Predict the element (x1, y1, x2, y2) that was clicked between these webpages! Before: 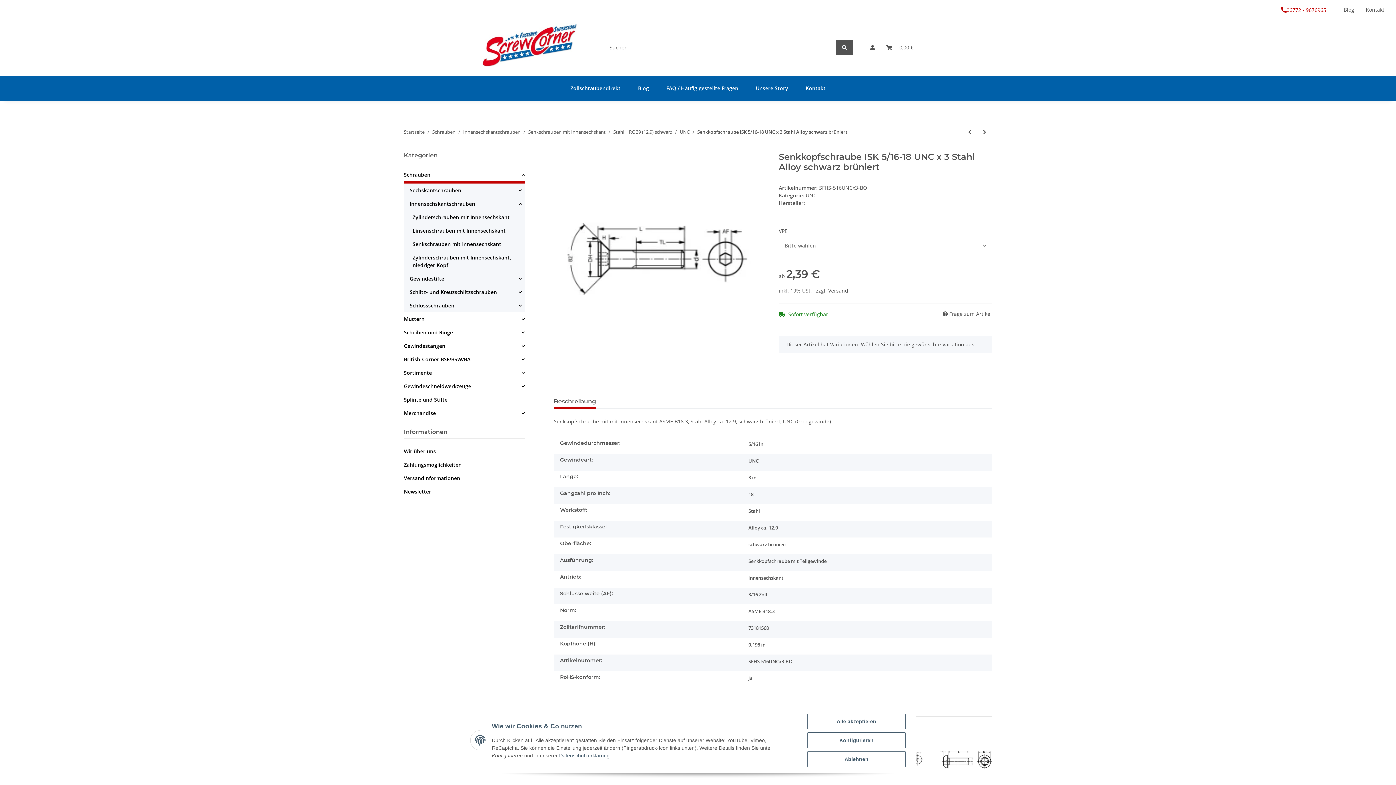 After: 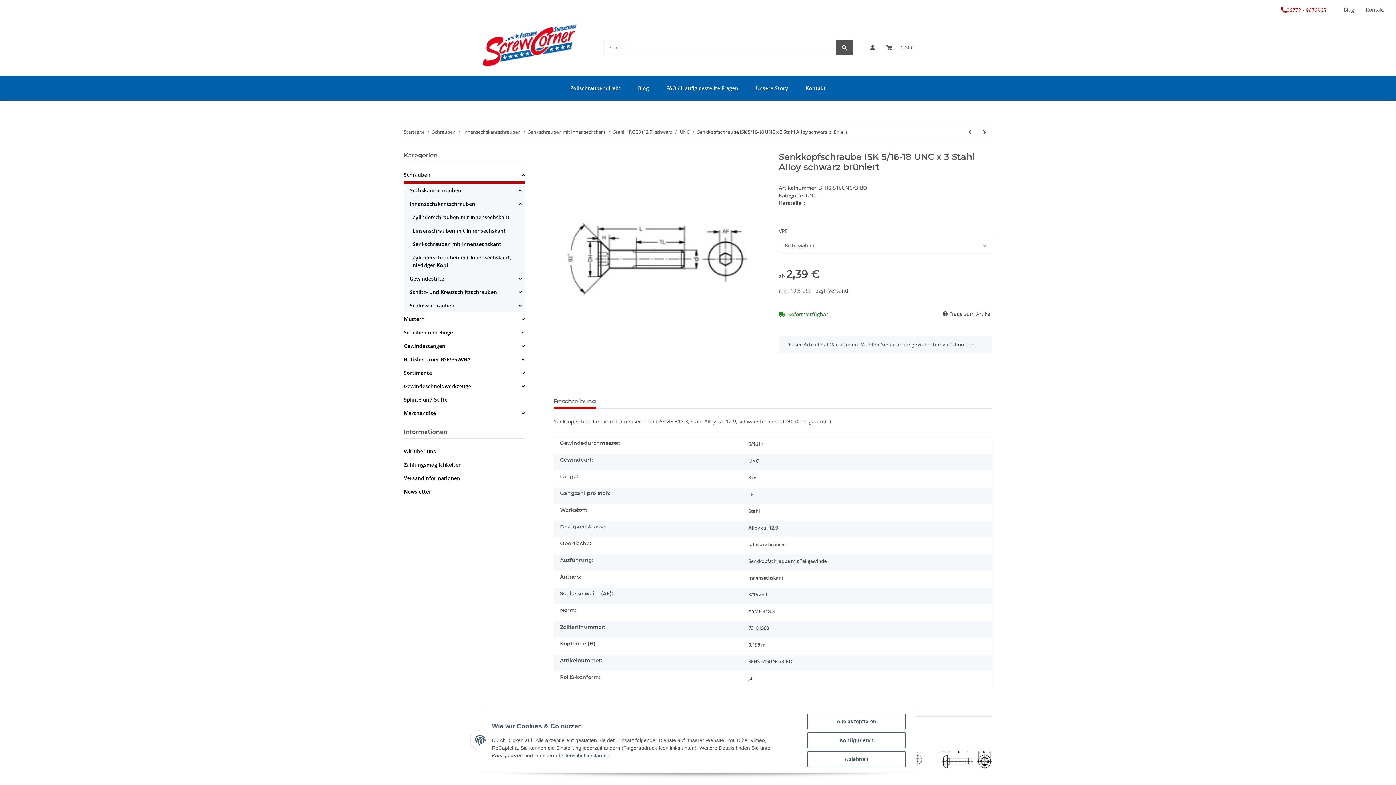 Action: label: 0.198 in bbox: (746, 641, 767, 649)